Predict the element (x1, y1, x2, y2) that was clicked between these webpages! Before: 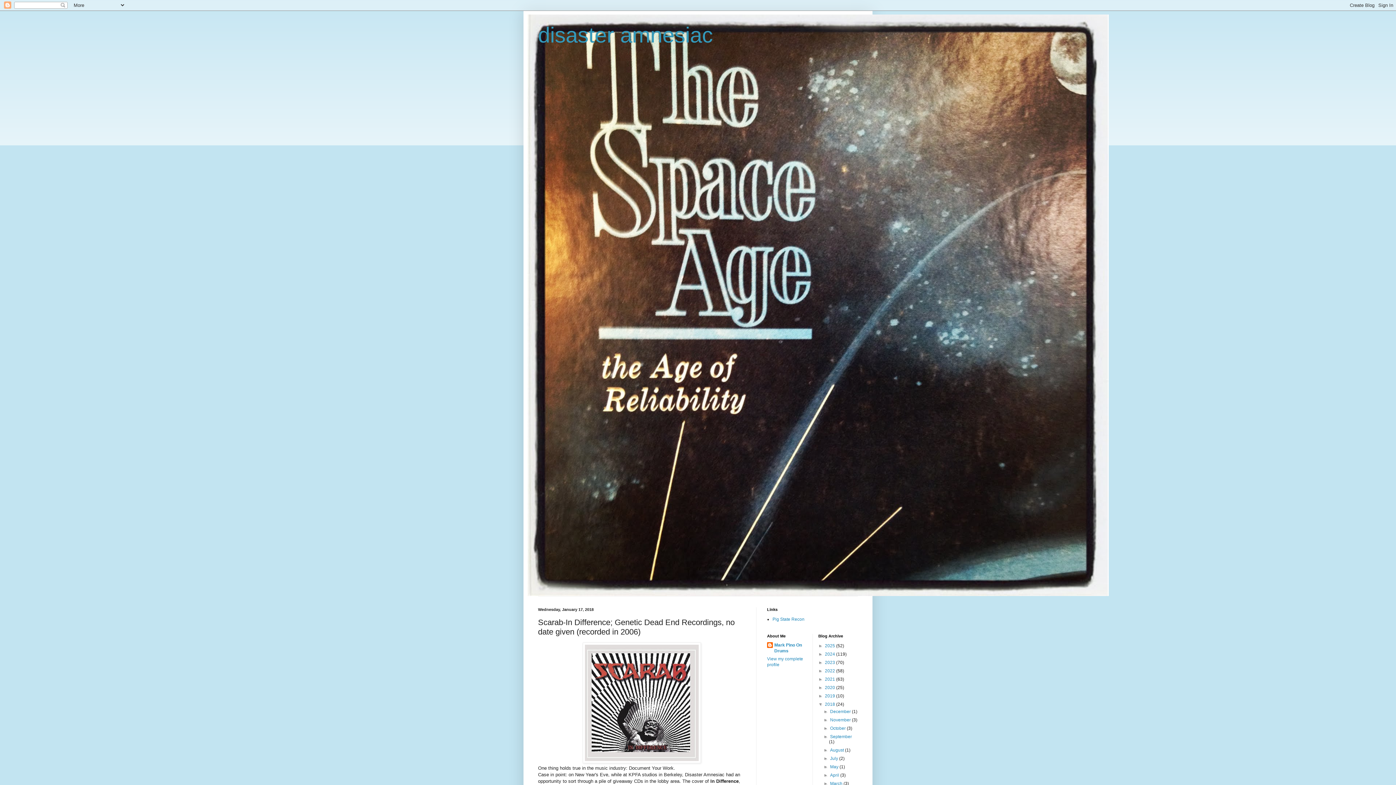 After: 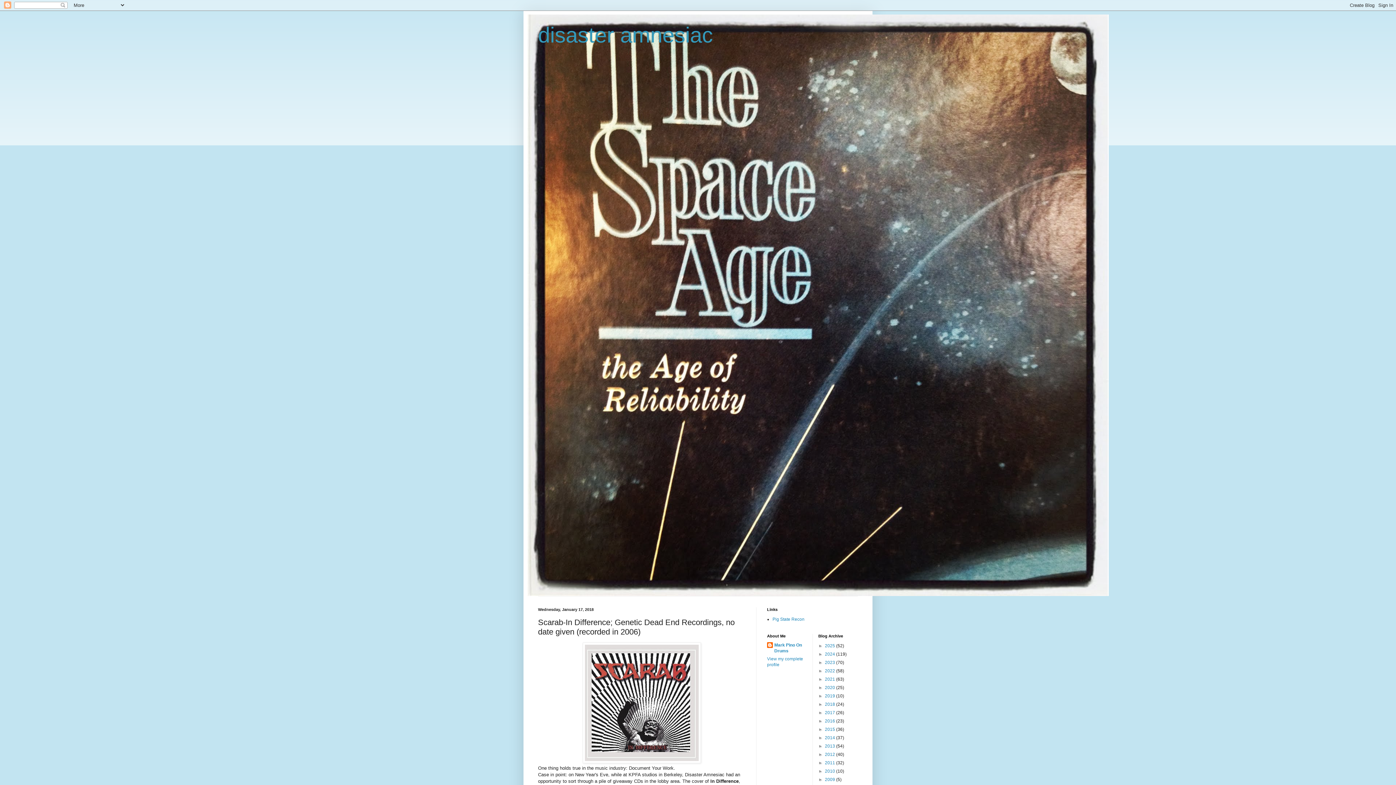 Action: bbox: (818, 702, 825, 707) label: ▼  